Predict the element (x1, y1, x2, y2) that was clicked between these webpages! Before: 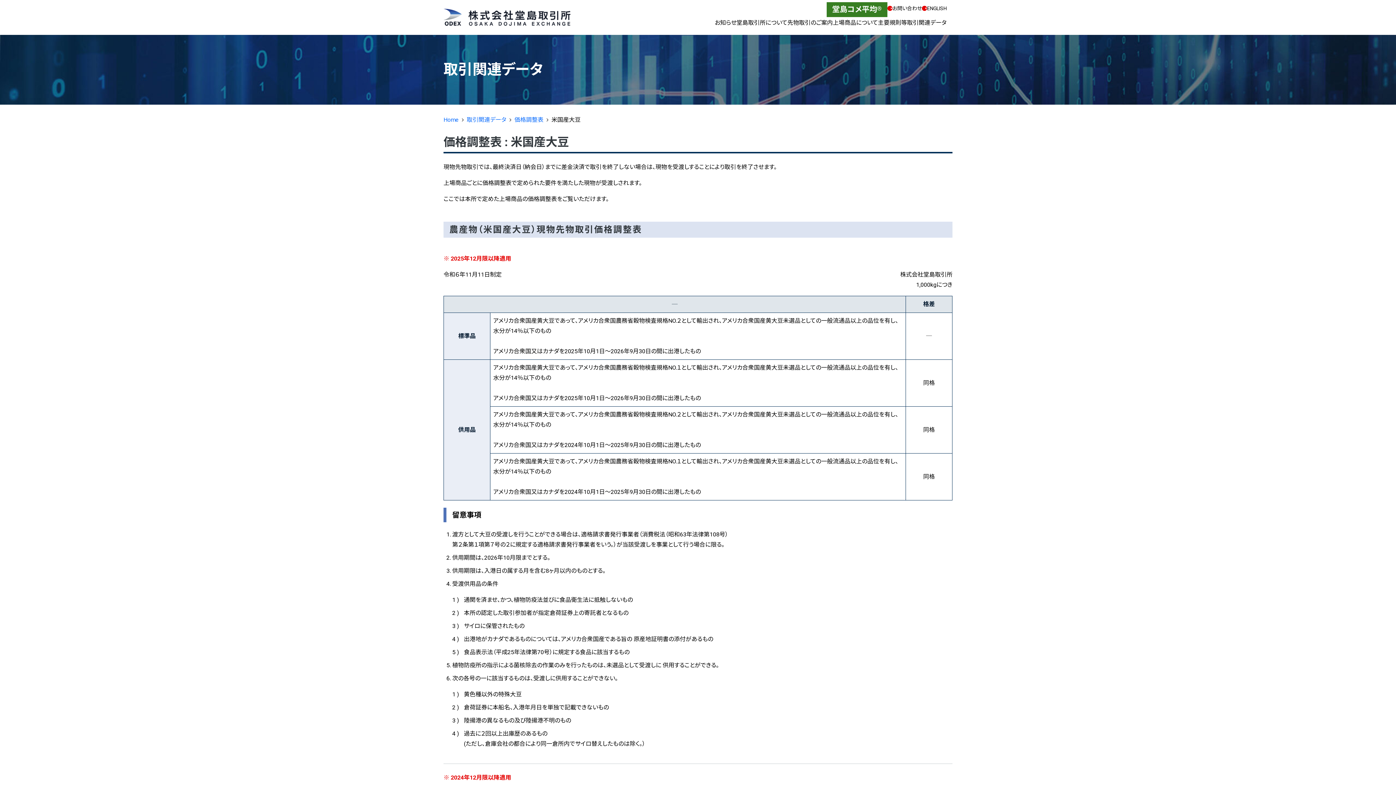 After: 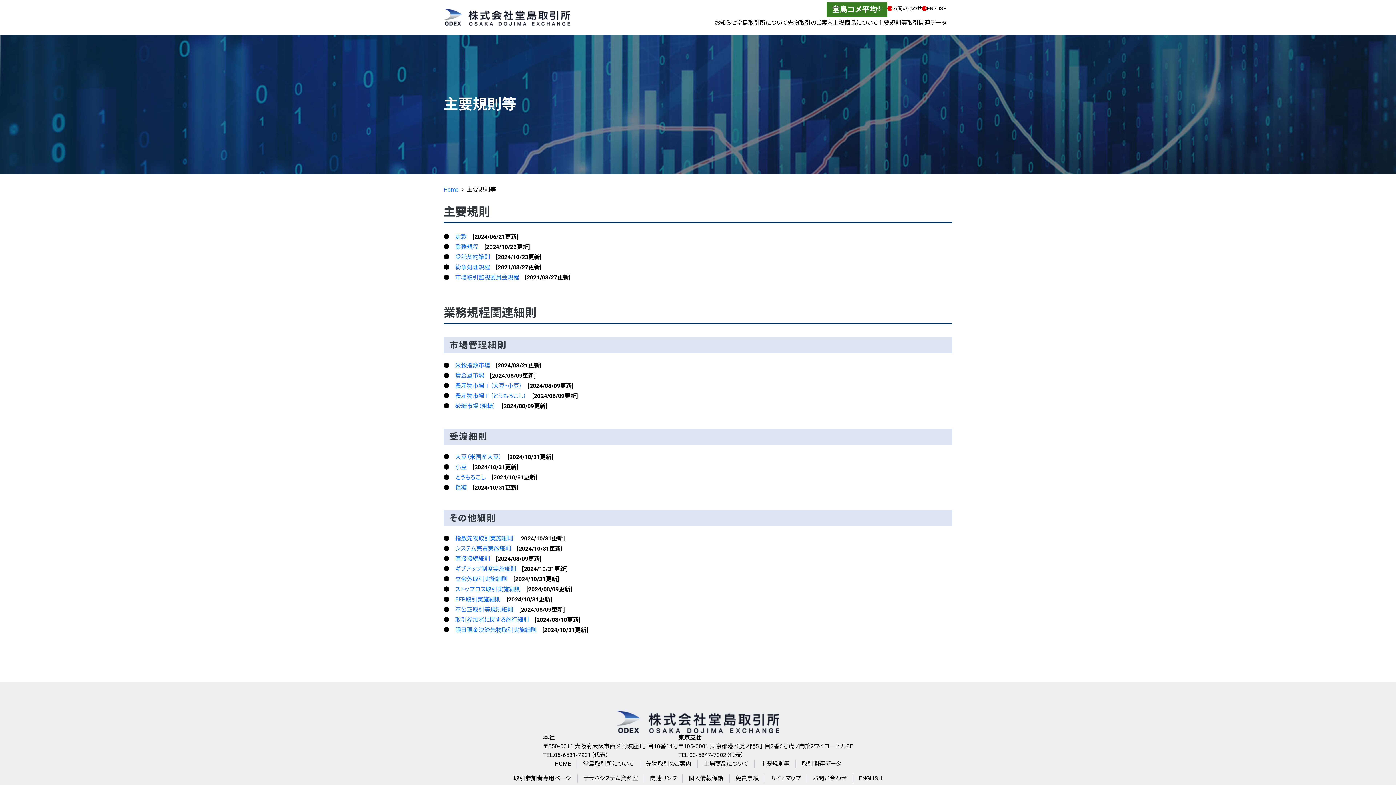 Action: label: 主要規則等 bbox: (878, 17, 907, 28)